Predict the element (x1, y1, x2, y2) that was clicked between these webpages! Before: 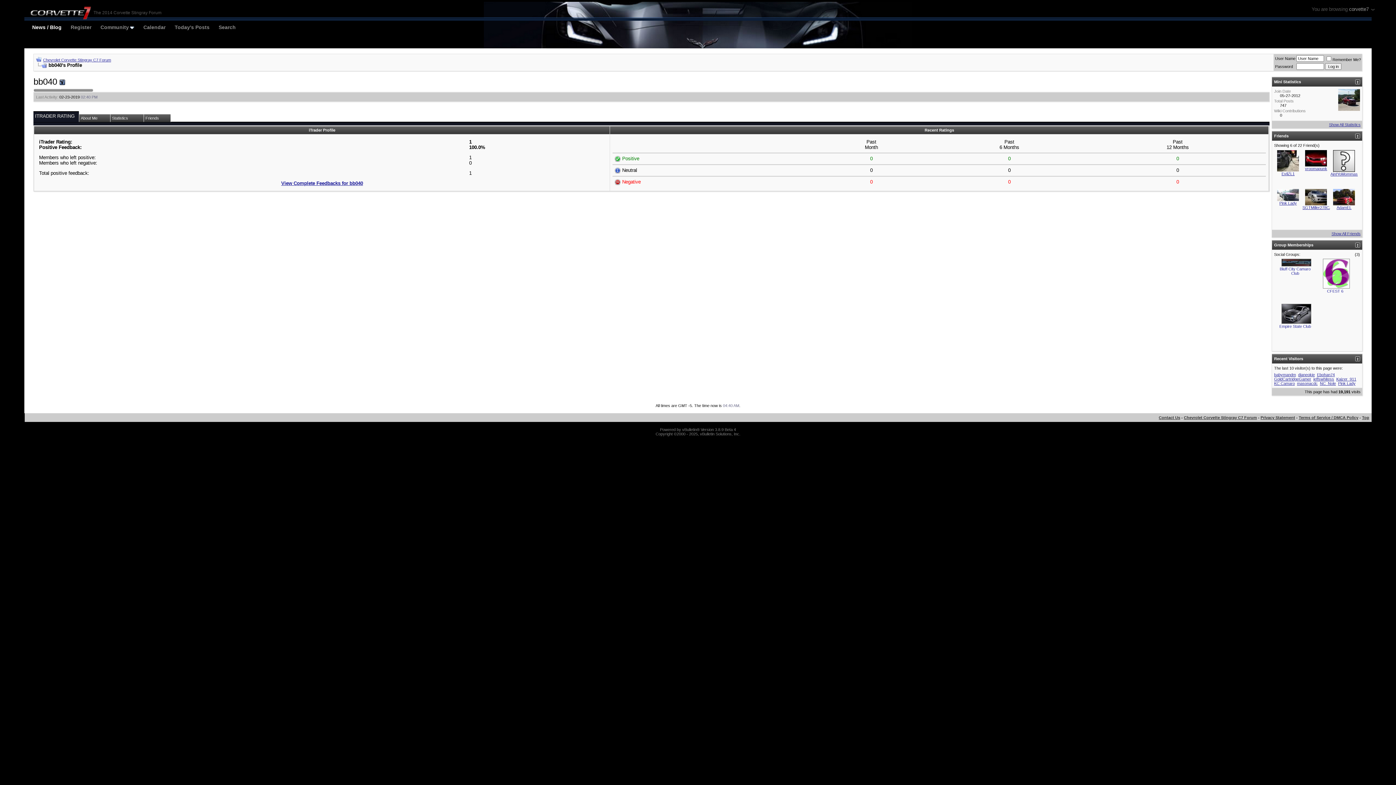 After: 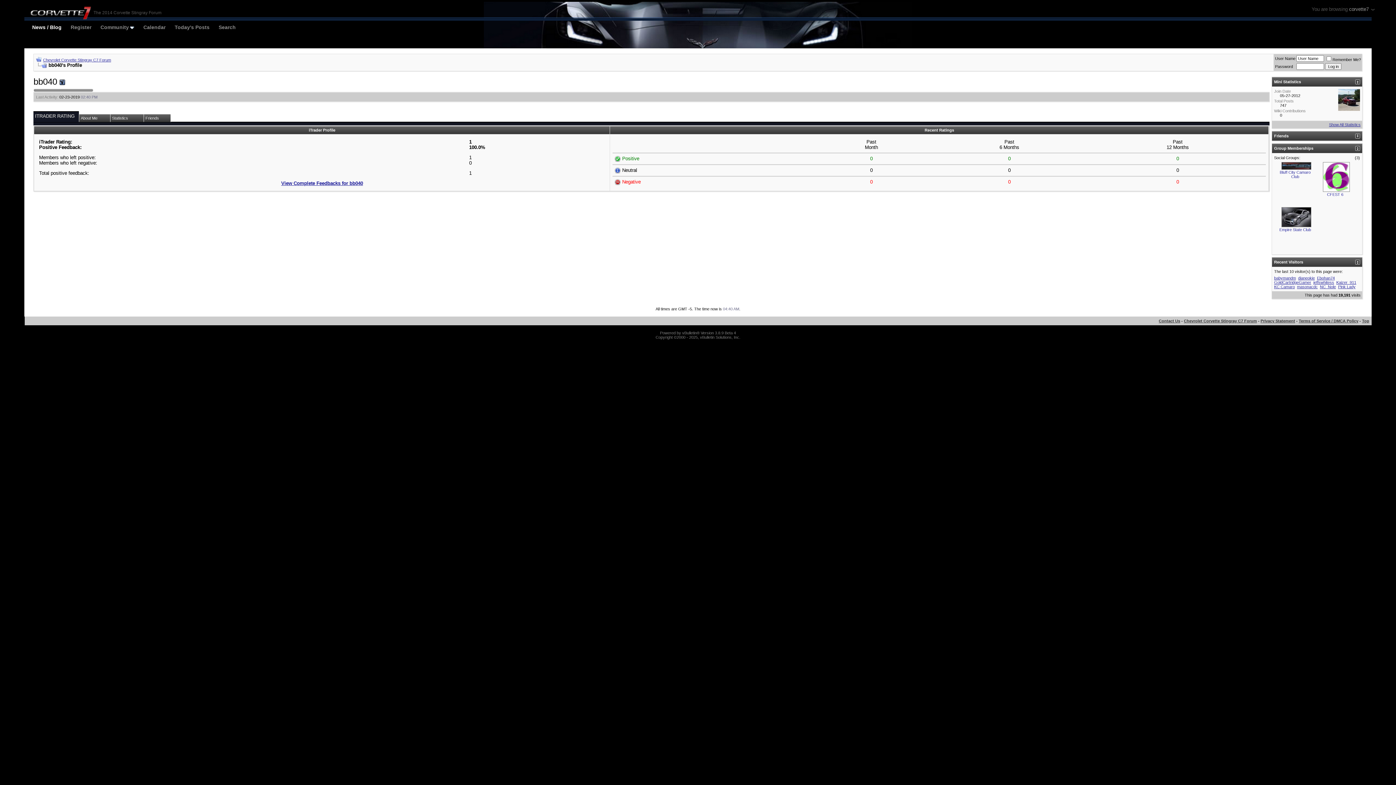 Action: bbox: (1355, 133, 1360, 138)